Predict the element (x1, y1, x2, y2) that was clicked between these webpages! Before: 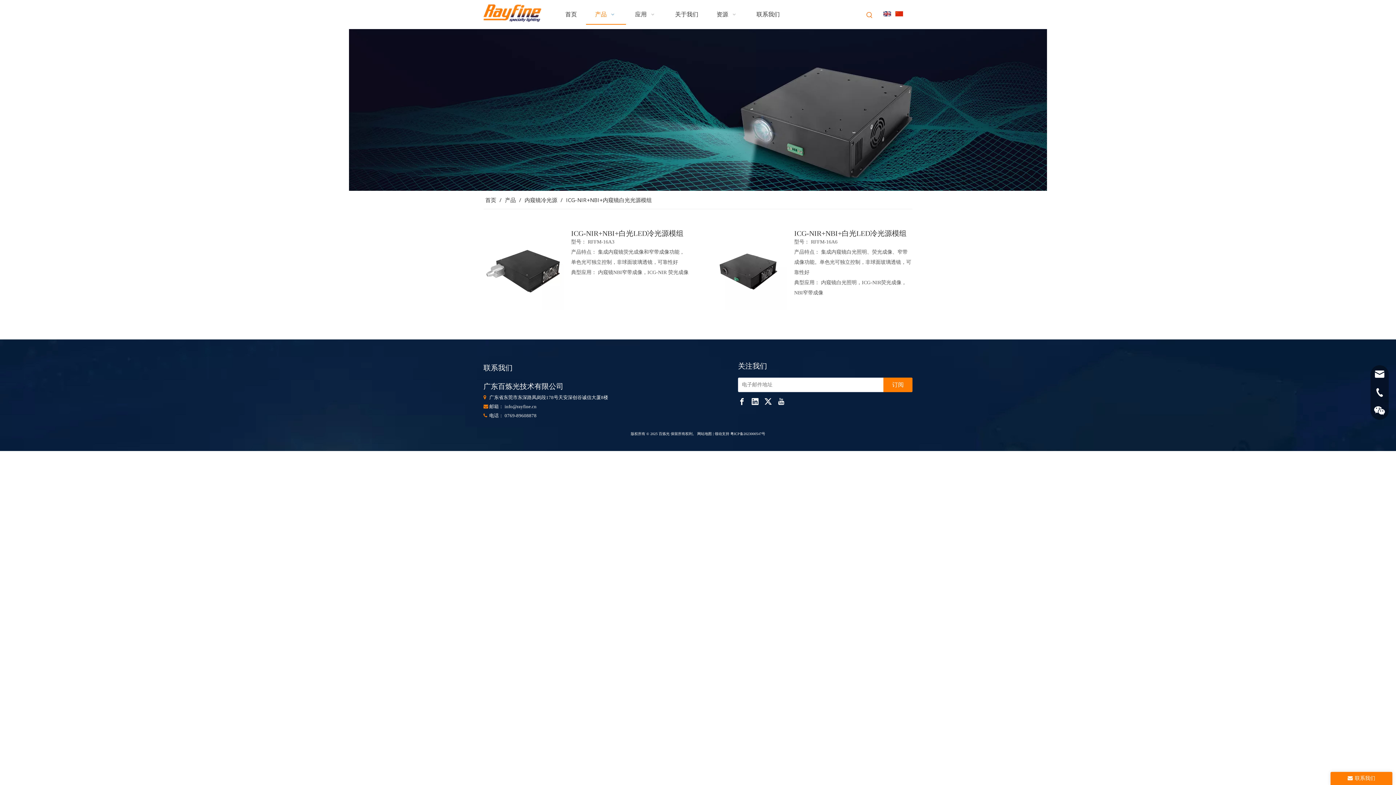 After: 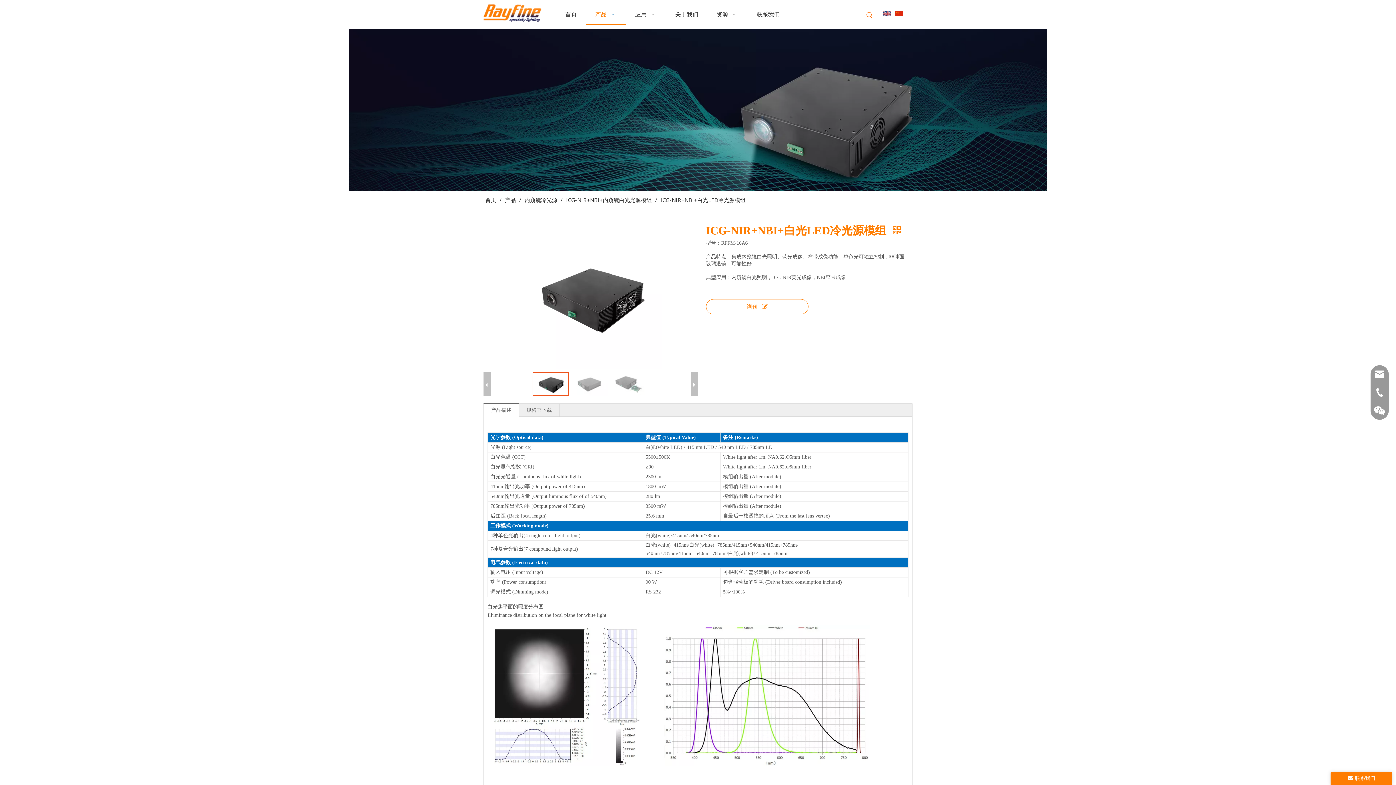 Action: label: ICG-NIR+NBI+白光LED冷光源模组 bbox: (794, 229, 912, 237)